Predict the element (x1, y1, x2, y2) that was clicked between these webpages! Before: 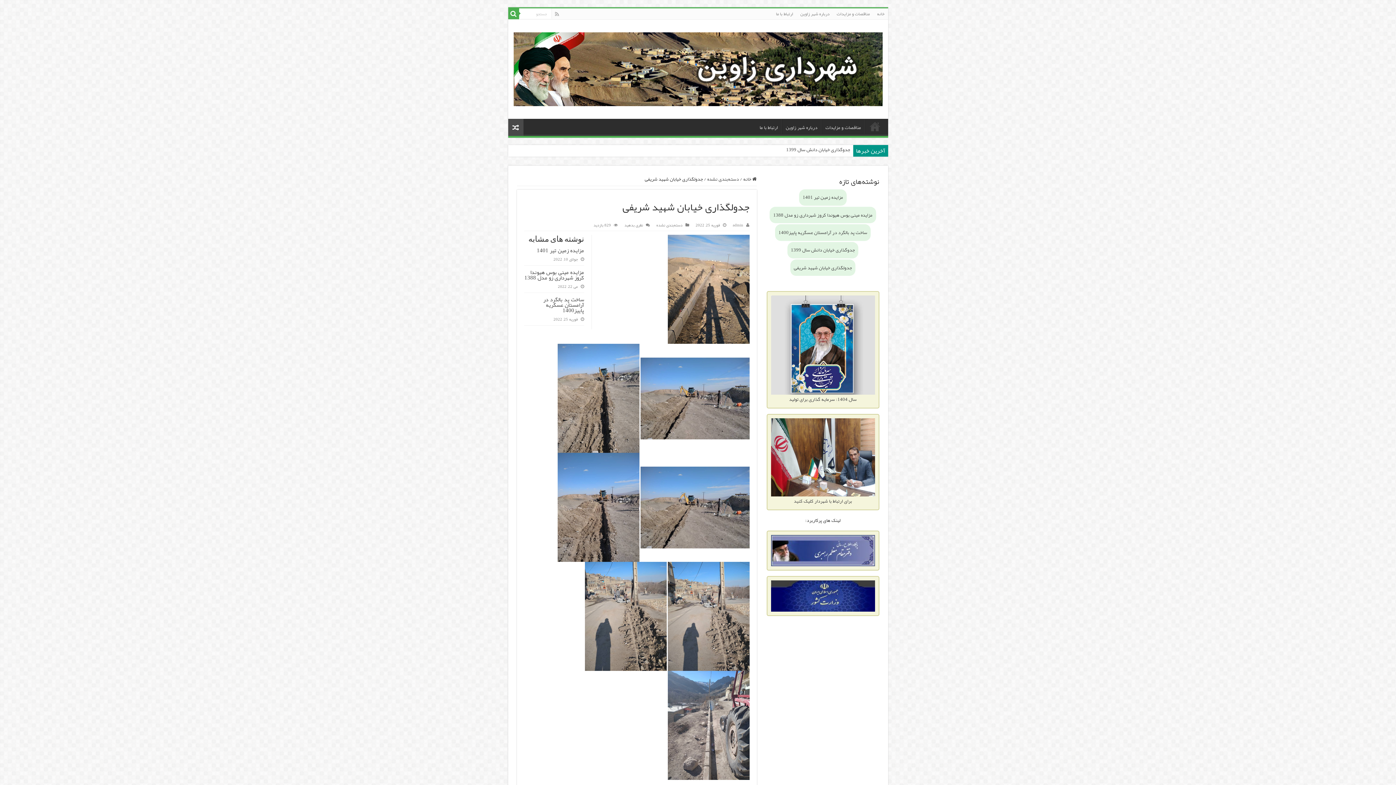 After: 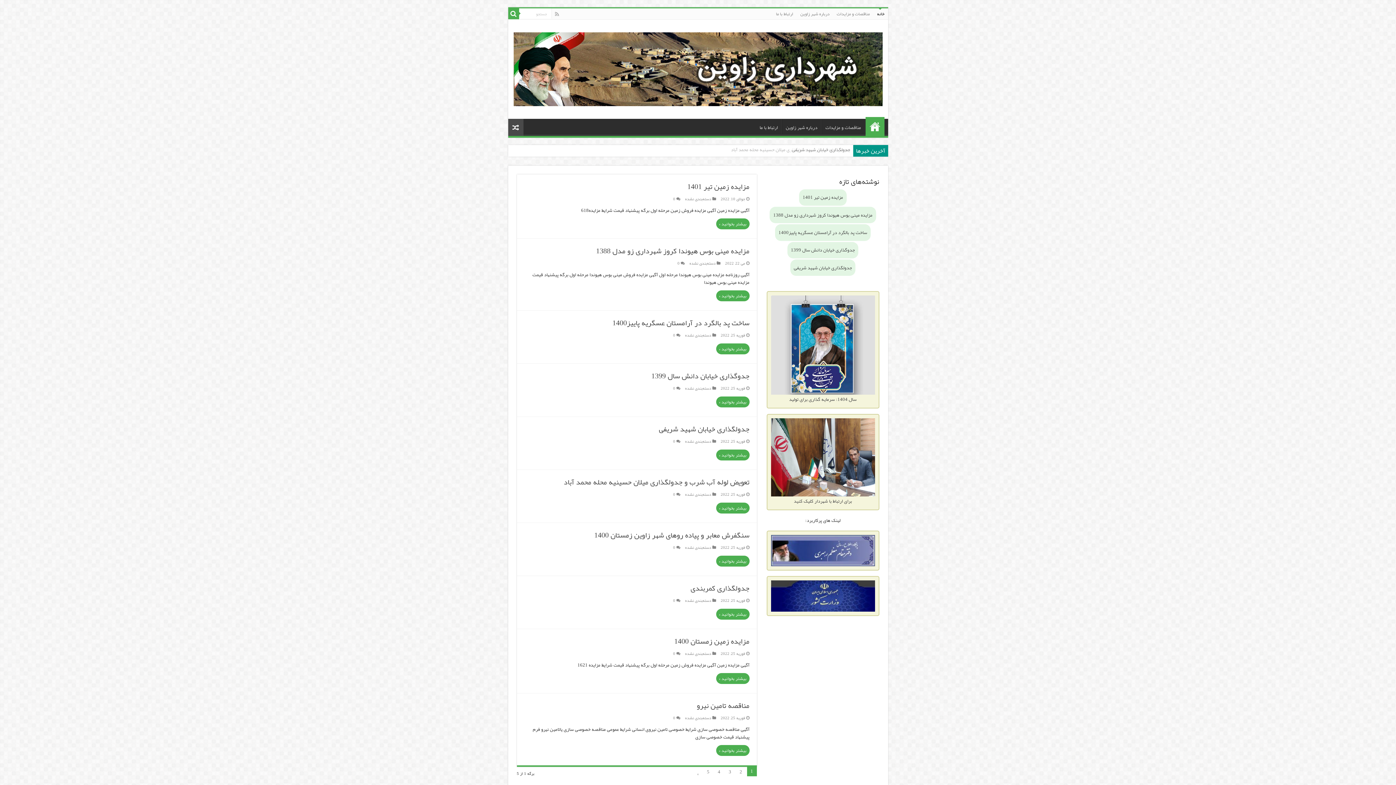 Action: bbox: (873, 8, 888, 19) label: خانه